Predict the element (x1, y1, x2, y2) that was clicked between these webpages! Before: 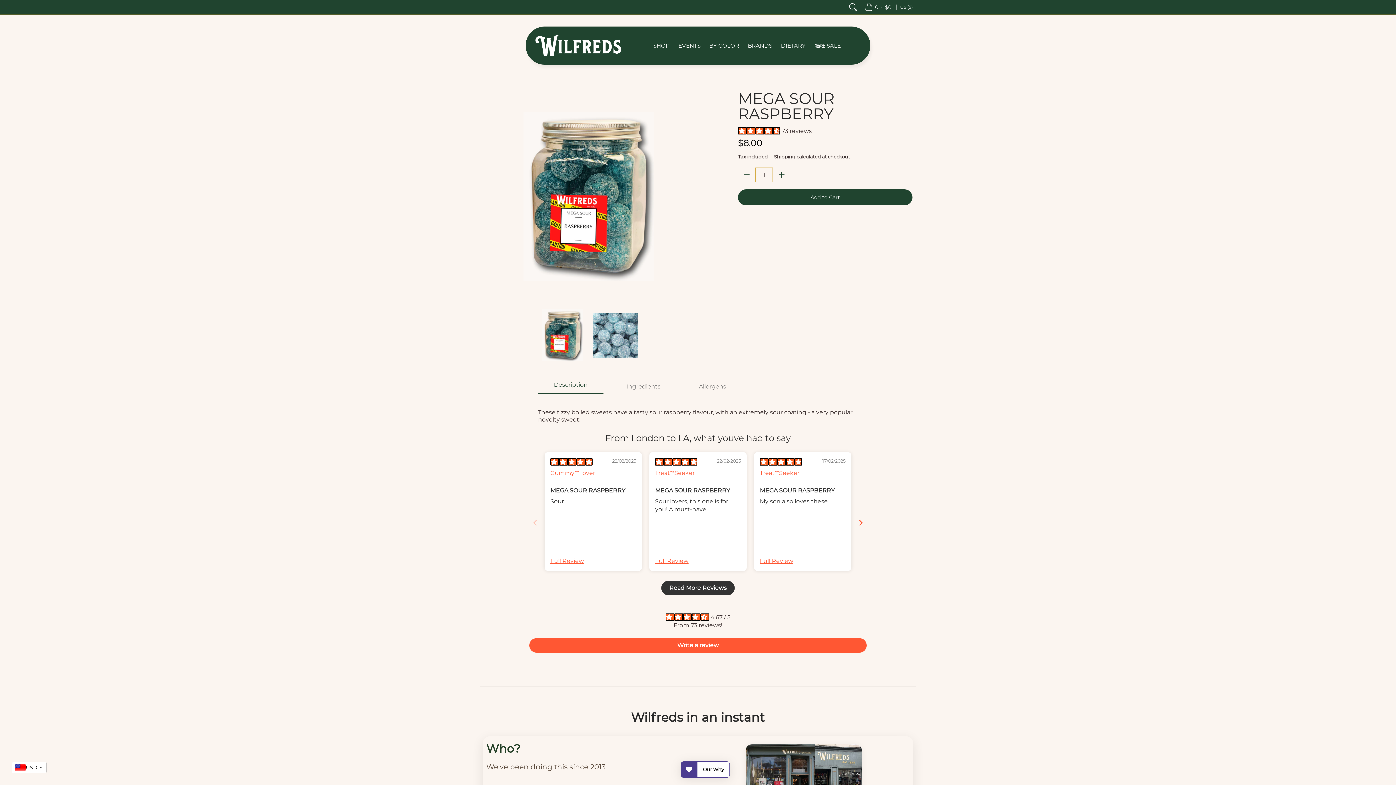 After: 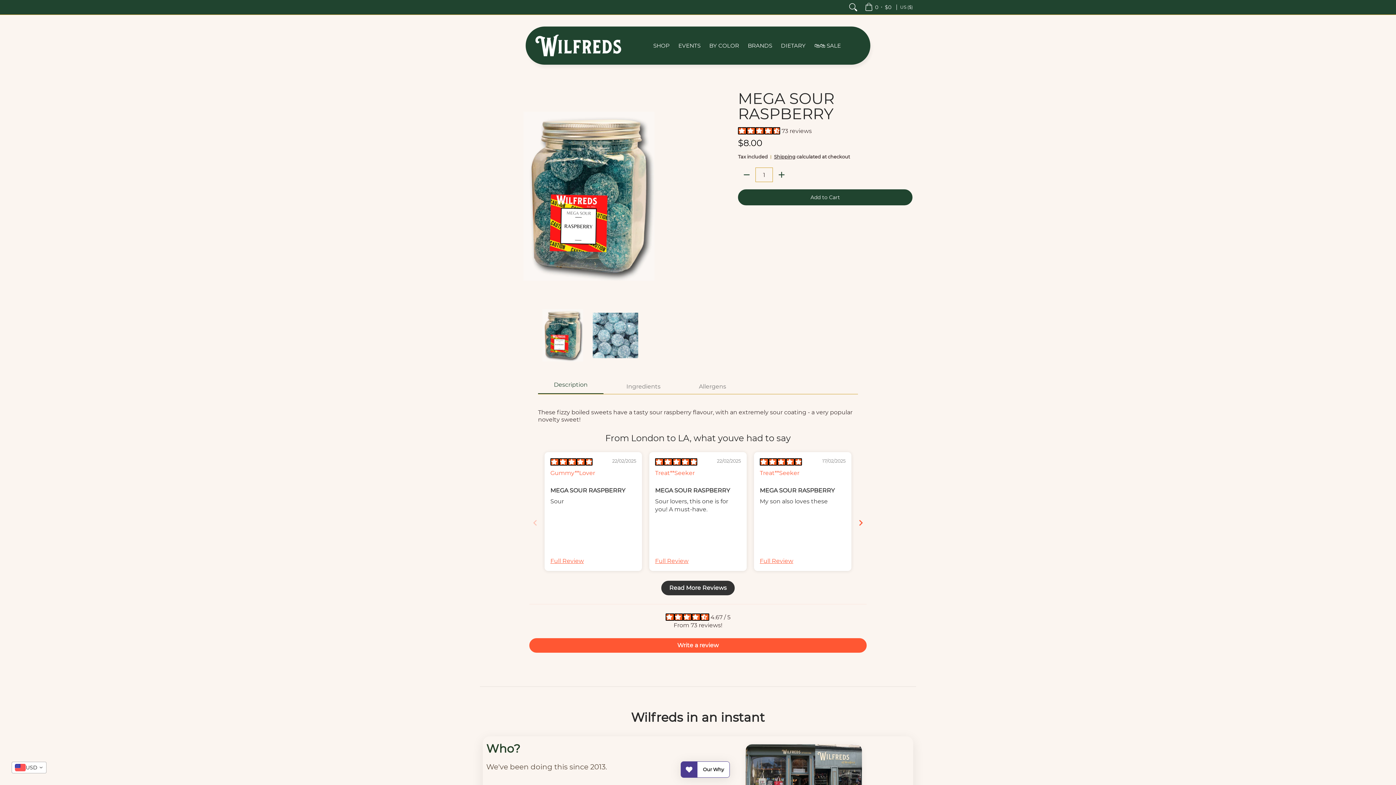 Action: bbox: (538, 380, 603, 394) label: Description